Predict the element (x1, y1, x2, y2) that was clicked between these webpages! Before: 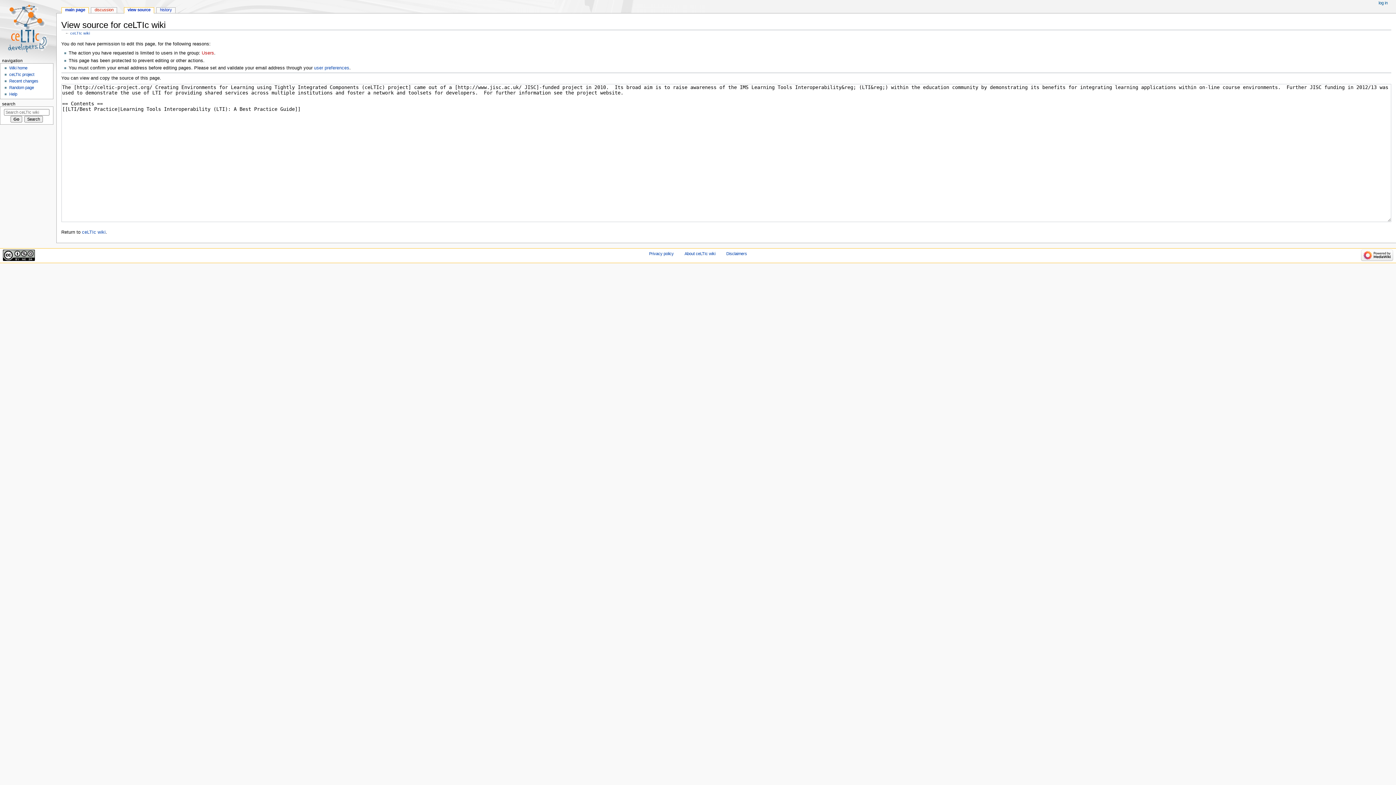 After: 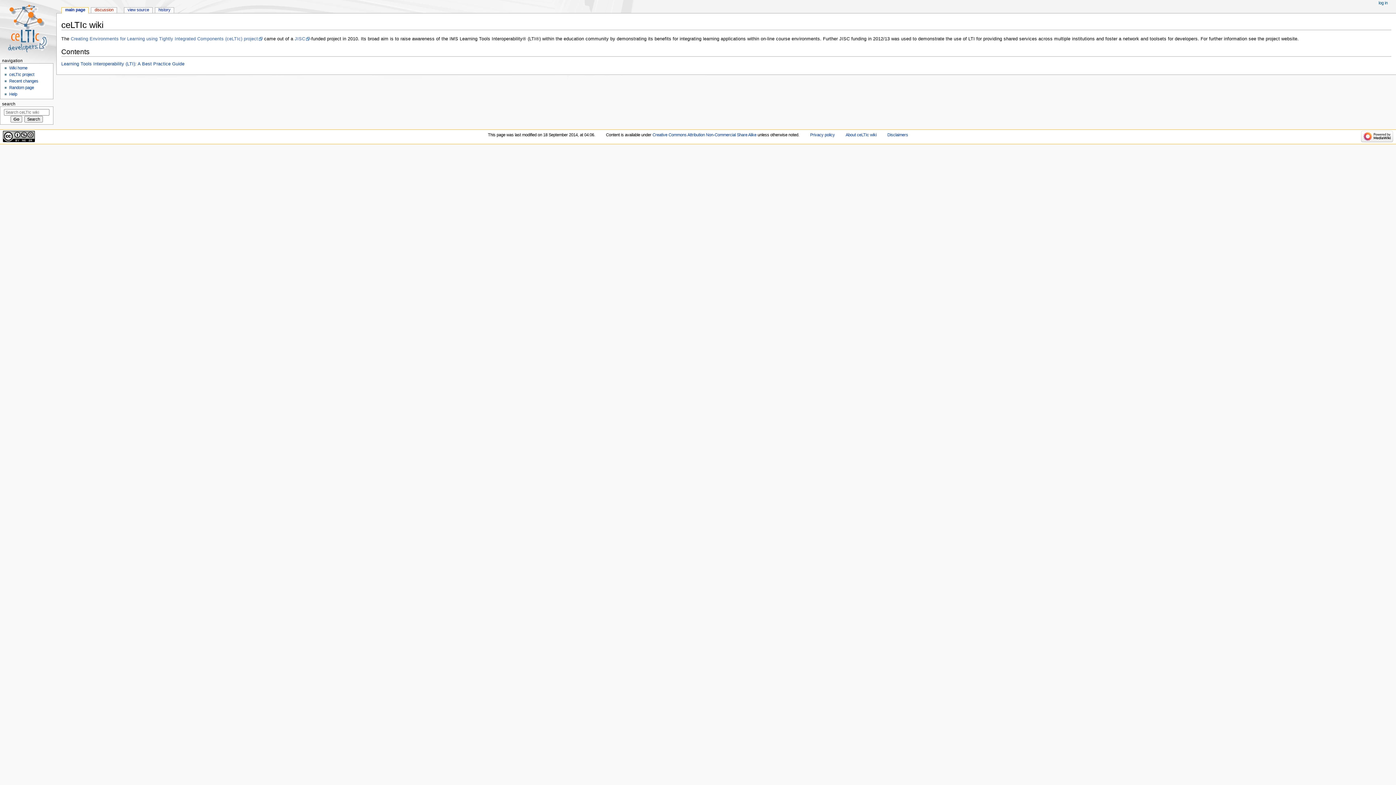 Action: bbox: (61, 7, 88, 13) label: main page